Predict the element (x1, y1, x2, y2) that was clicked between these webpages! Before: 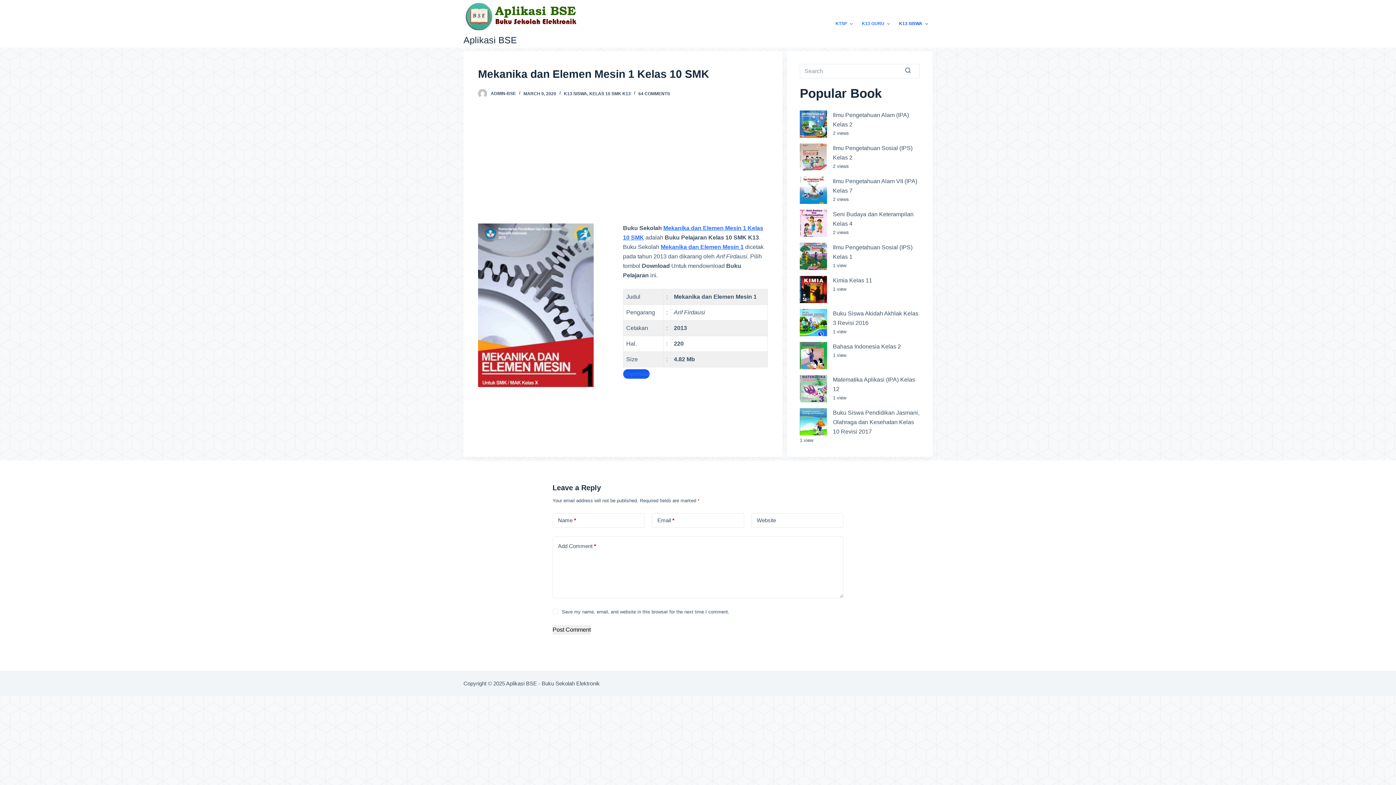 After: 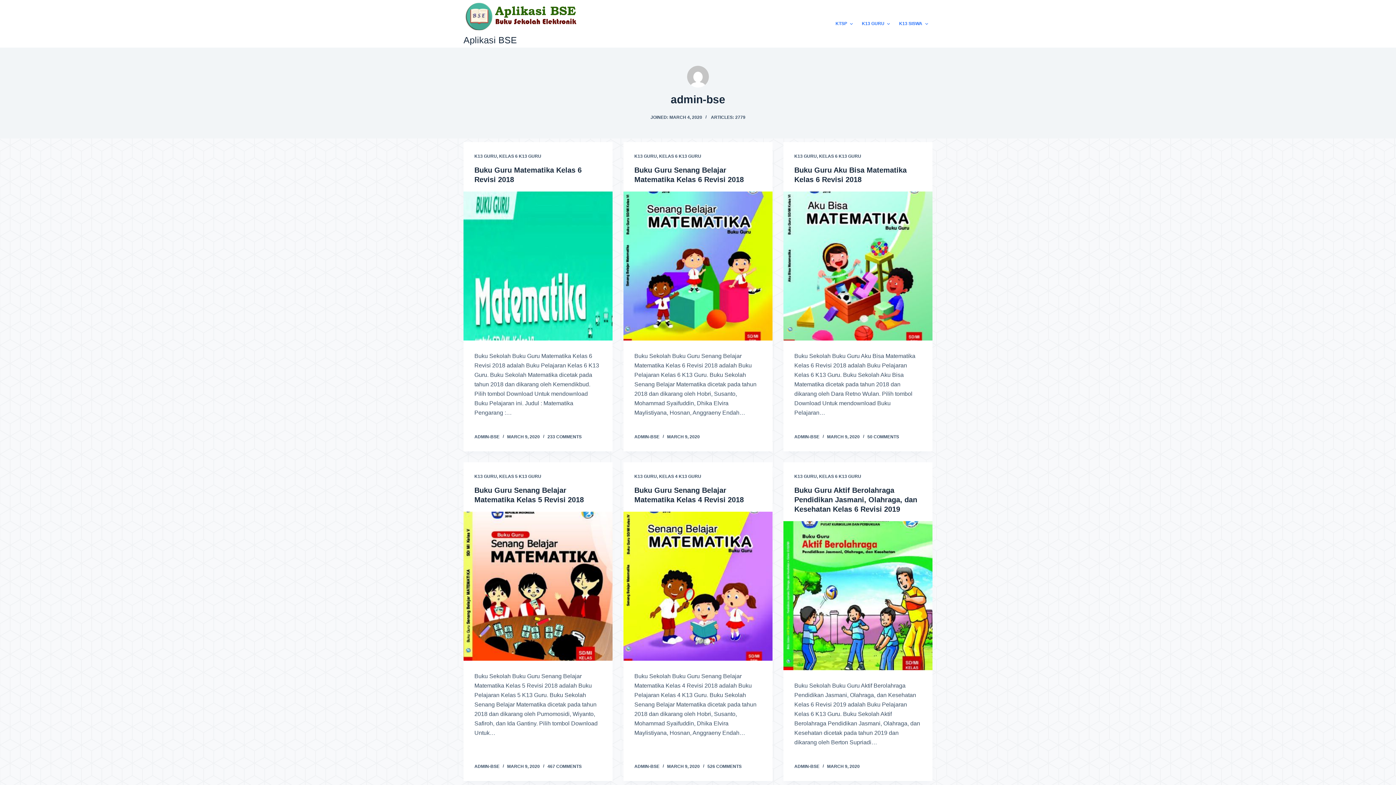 Action: label: ADMIN-BSE bbox: (490, 91, 516, 96)